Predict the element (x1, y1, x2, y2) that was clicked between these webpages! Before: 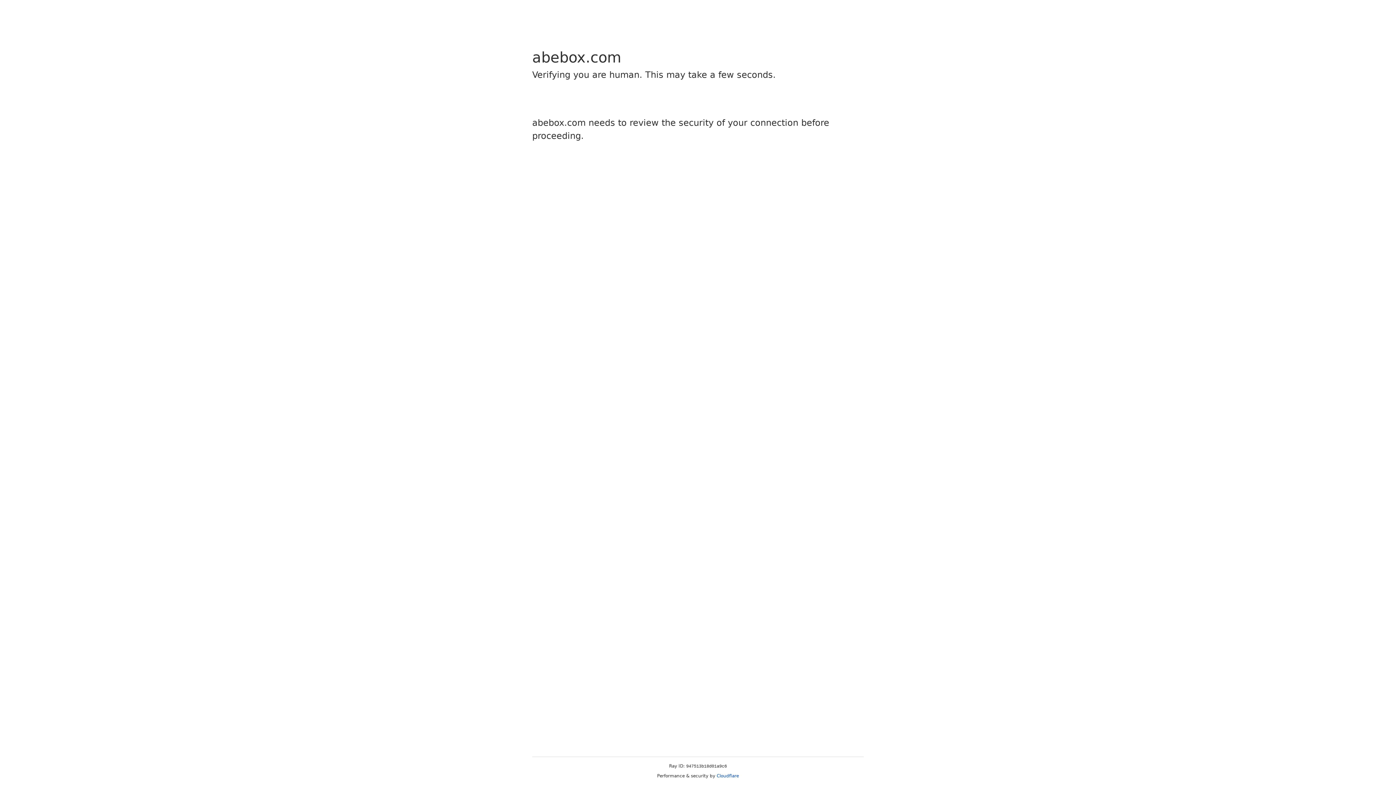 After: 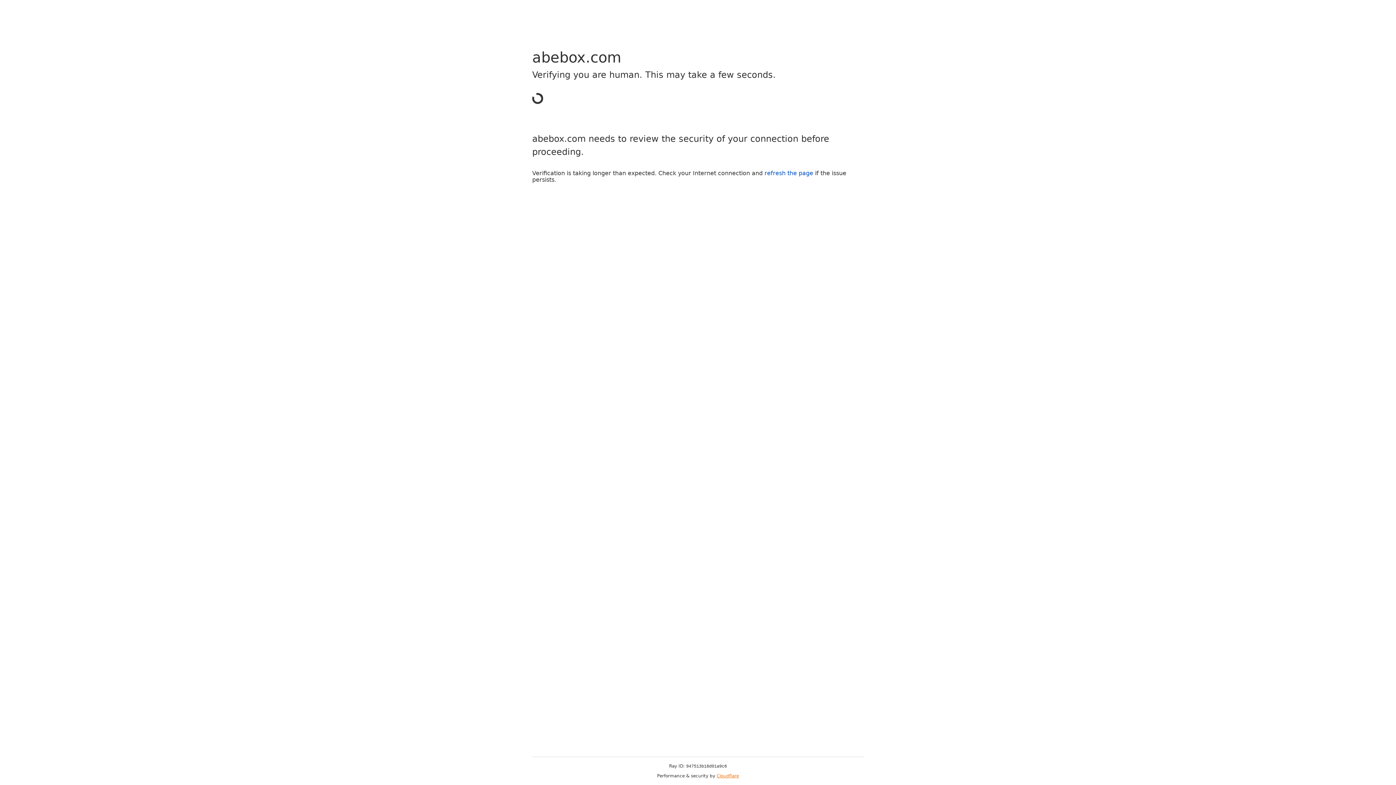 Action: label: Cloudflare bbox: (716, 773, 739, 778)